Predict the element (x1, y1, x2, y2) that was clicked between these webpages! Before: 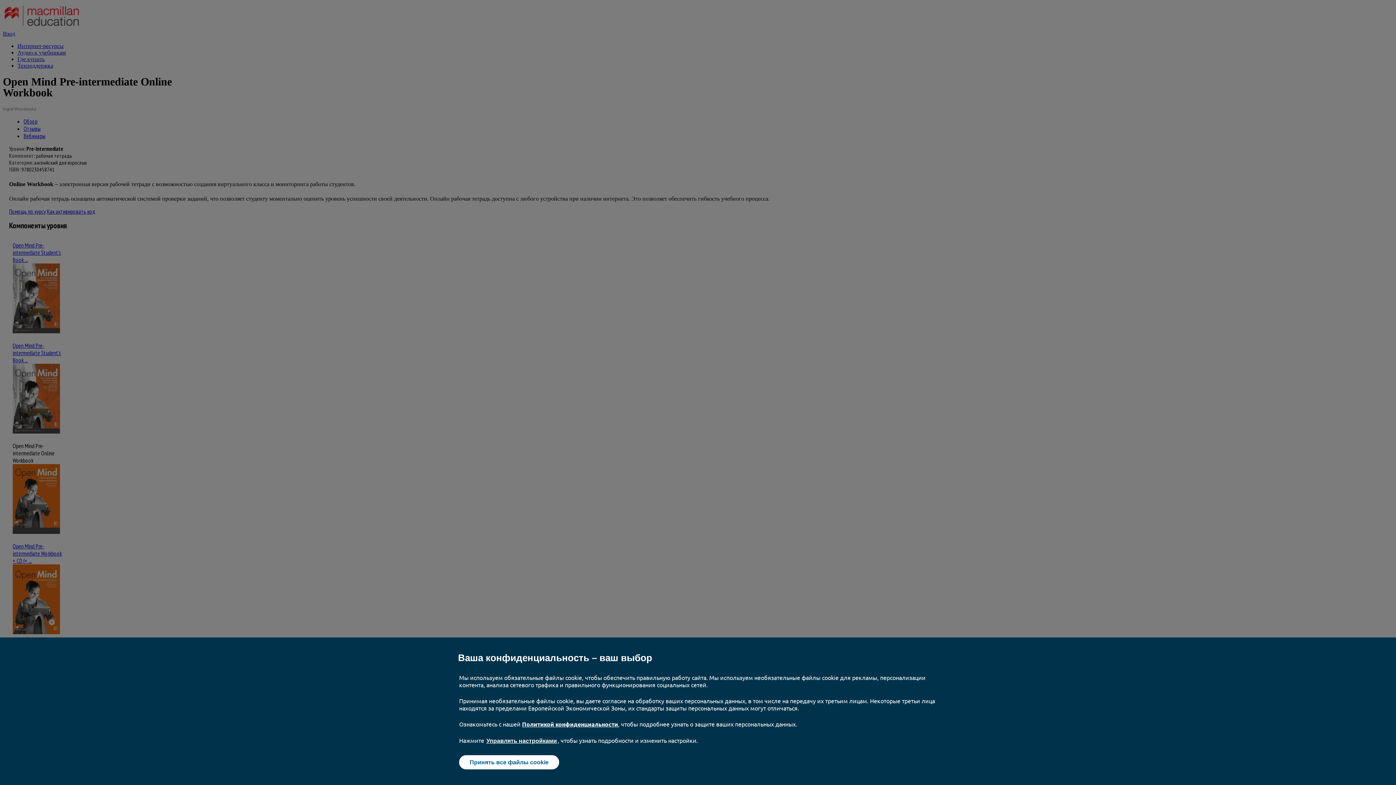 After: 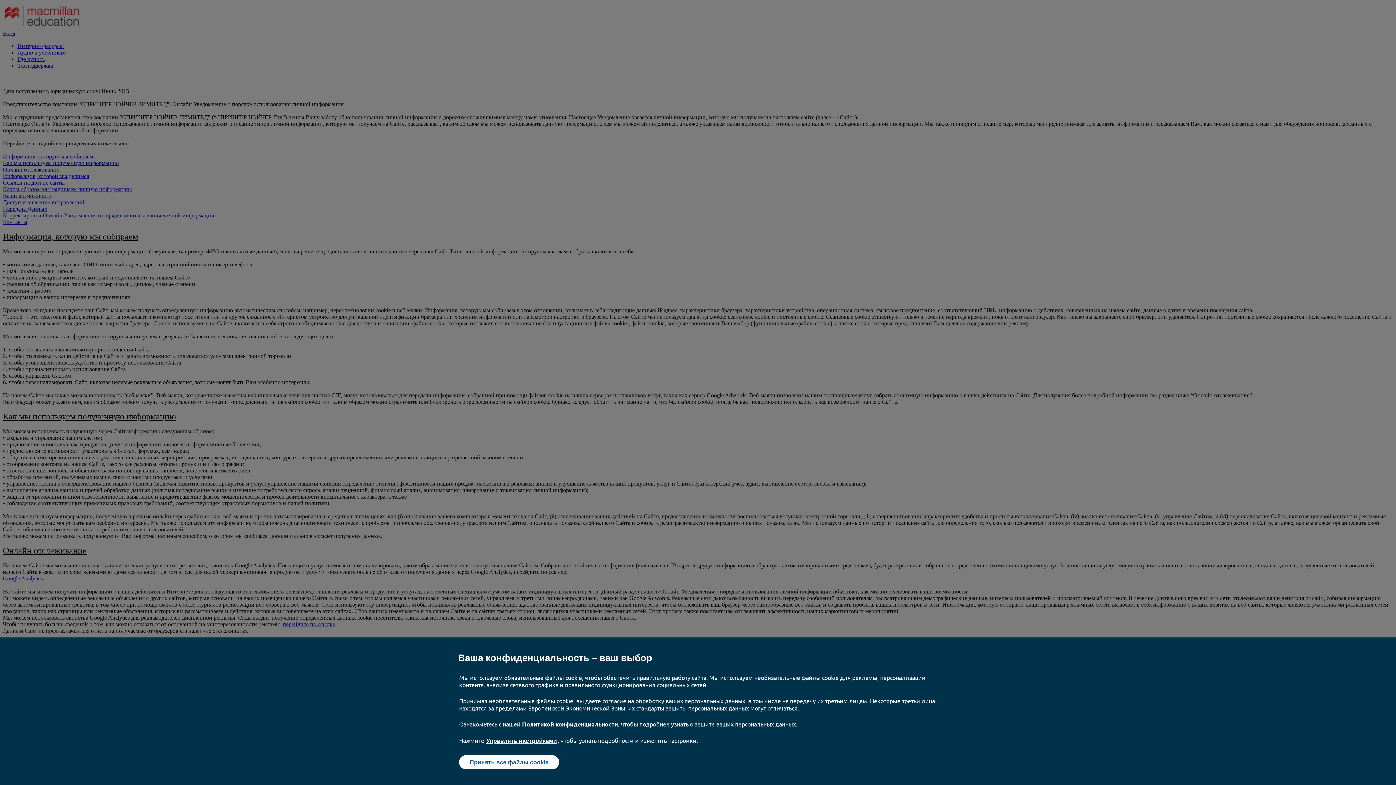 Action: label: Политикой конфиденциальности bbox: (522, 720, 618, 728)